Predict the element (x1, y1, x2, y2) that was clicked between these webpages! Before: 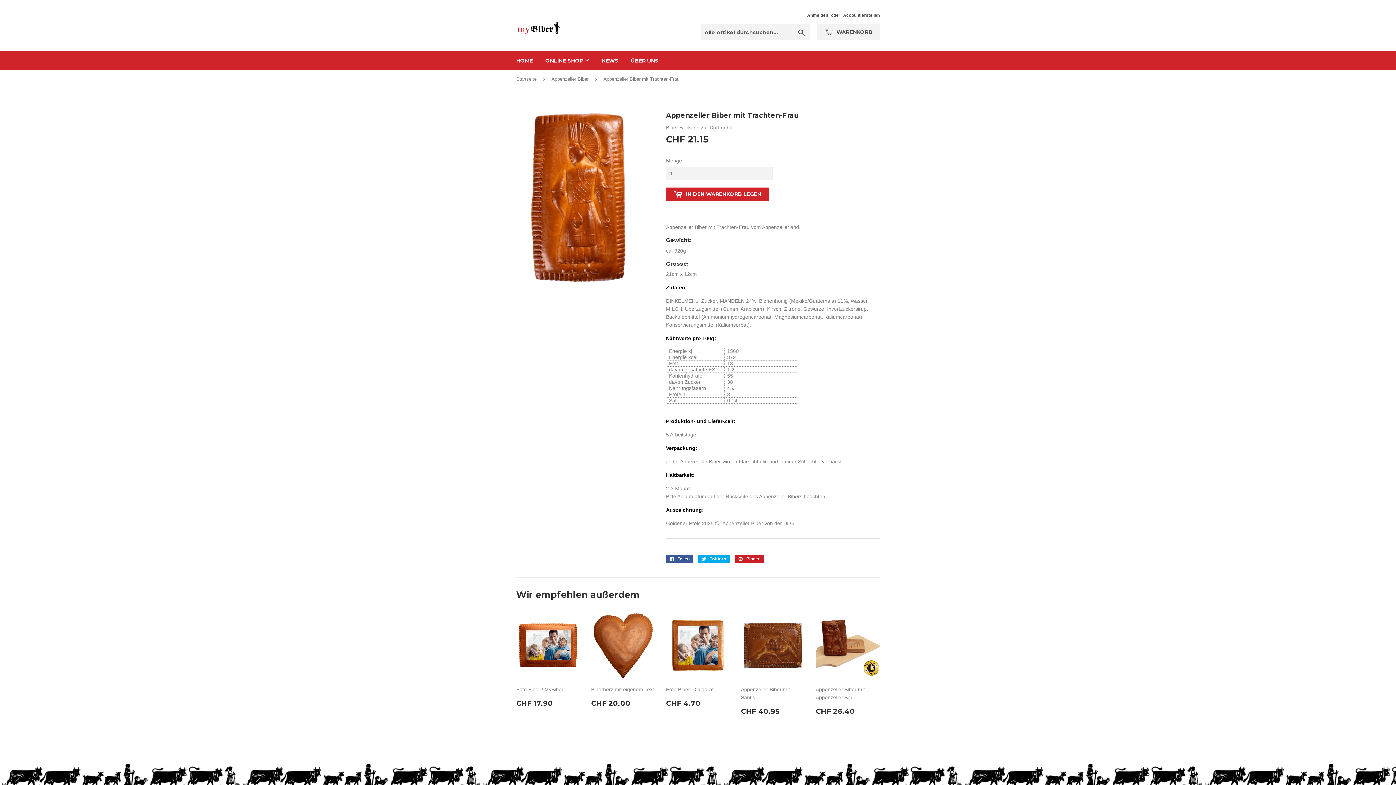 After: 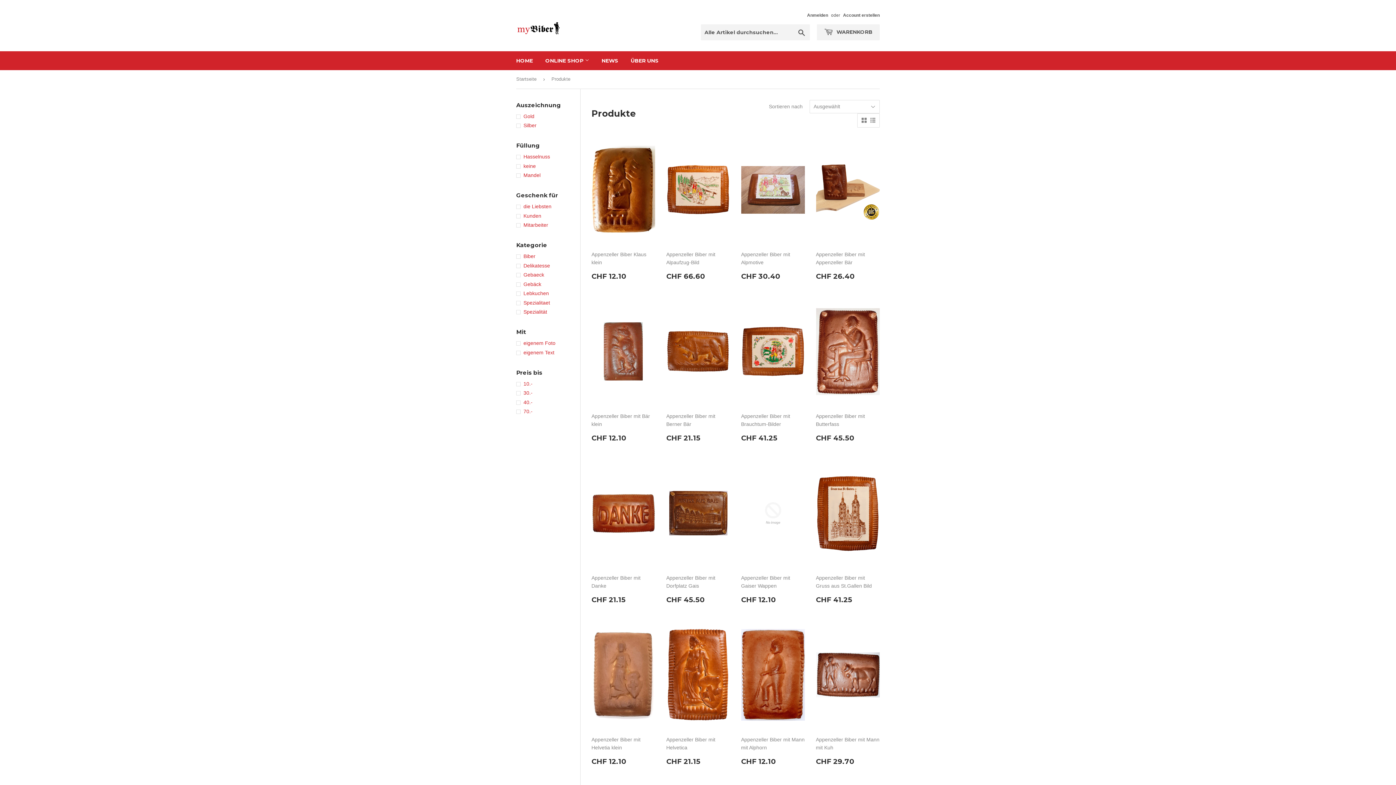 Action: bbox: (540, 51, 594, 70) label: ONLINE SHOP 